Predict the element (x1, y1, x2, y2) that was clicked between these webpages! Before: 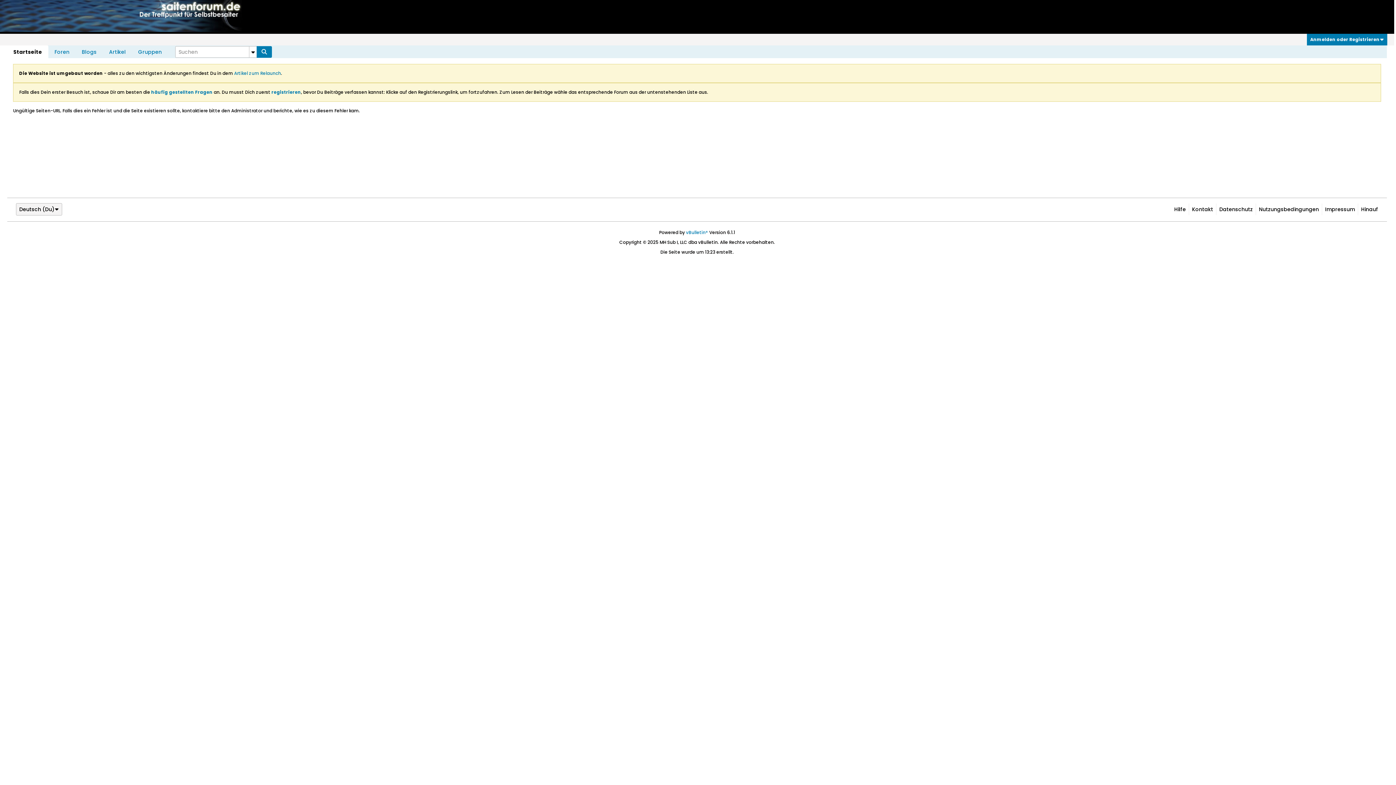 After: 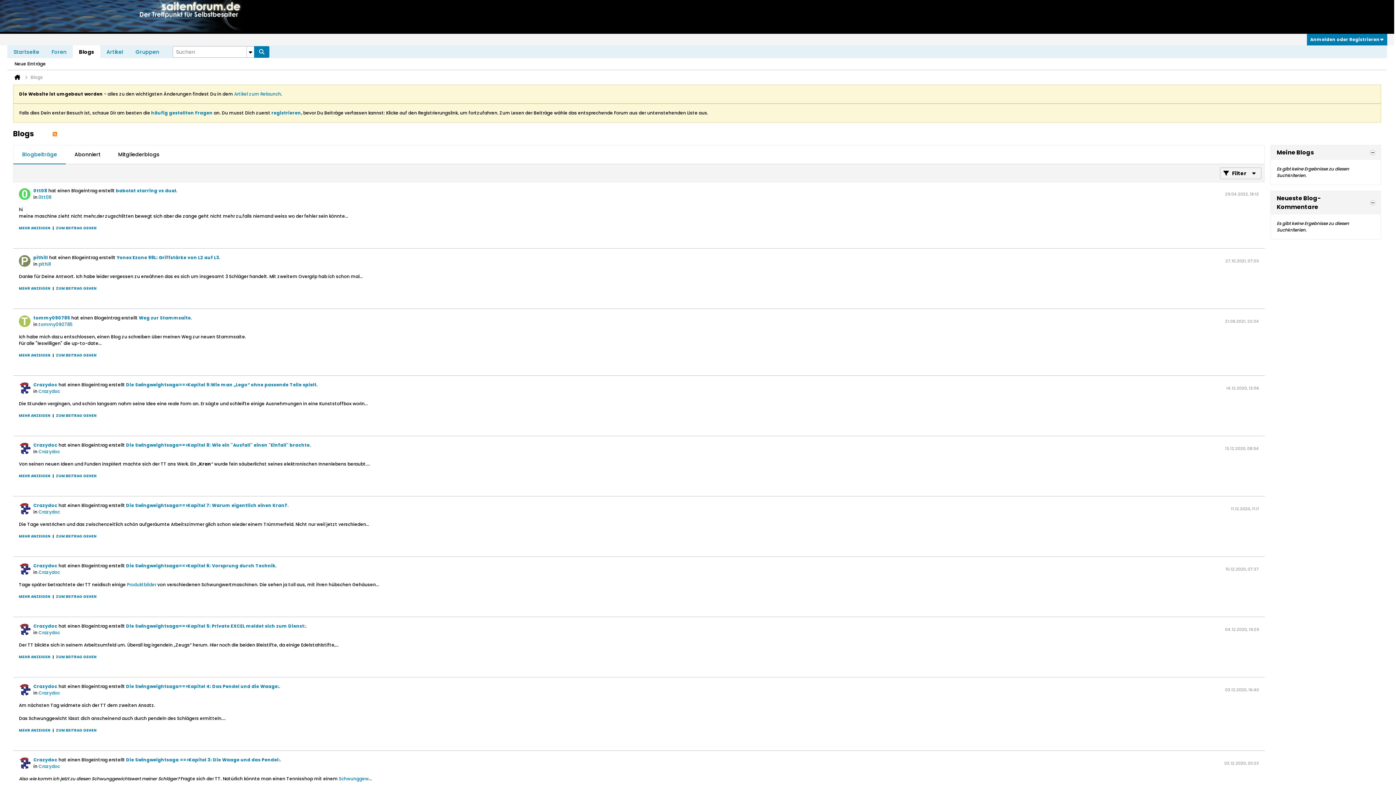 Action: bbox: (75, 45, 102, 58) label: Blogs